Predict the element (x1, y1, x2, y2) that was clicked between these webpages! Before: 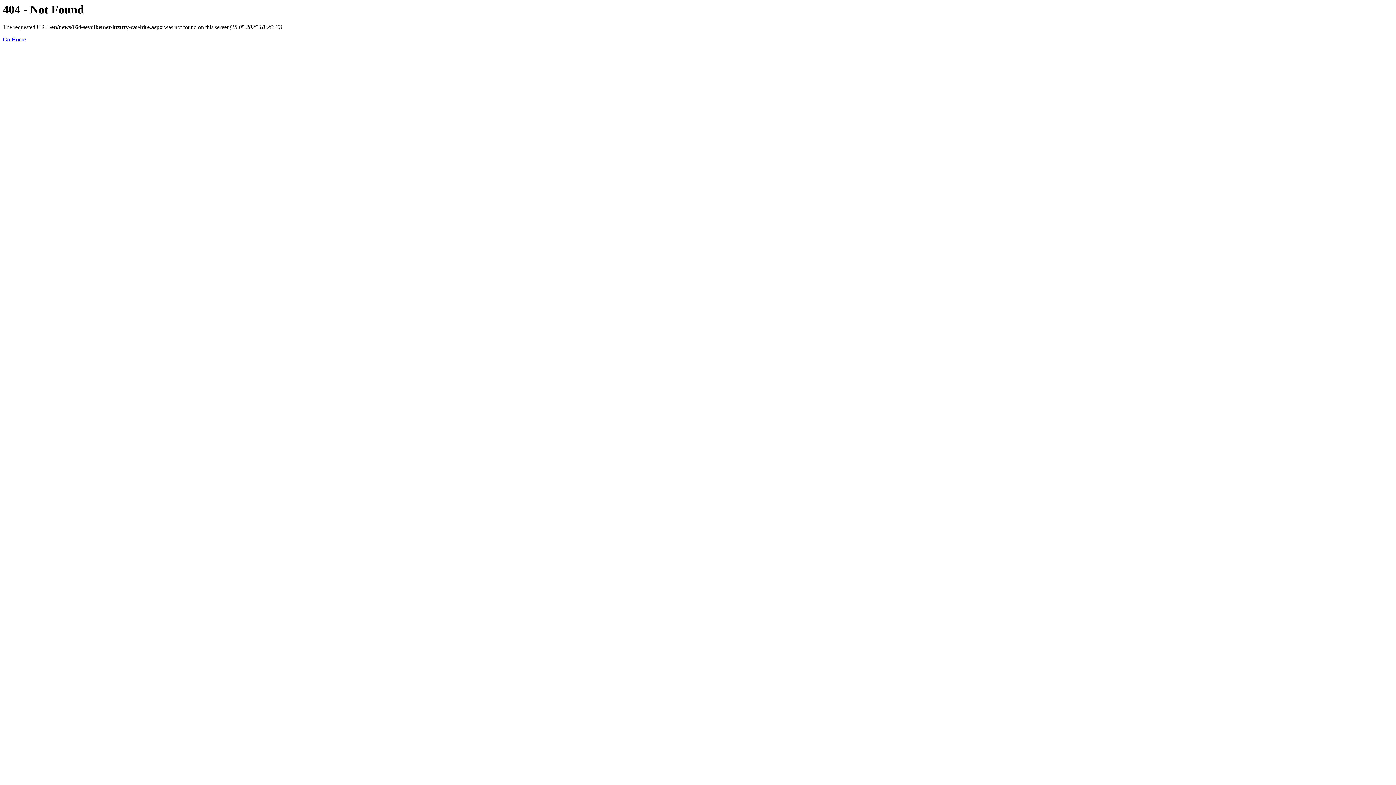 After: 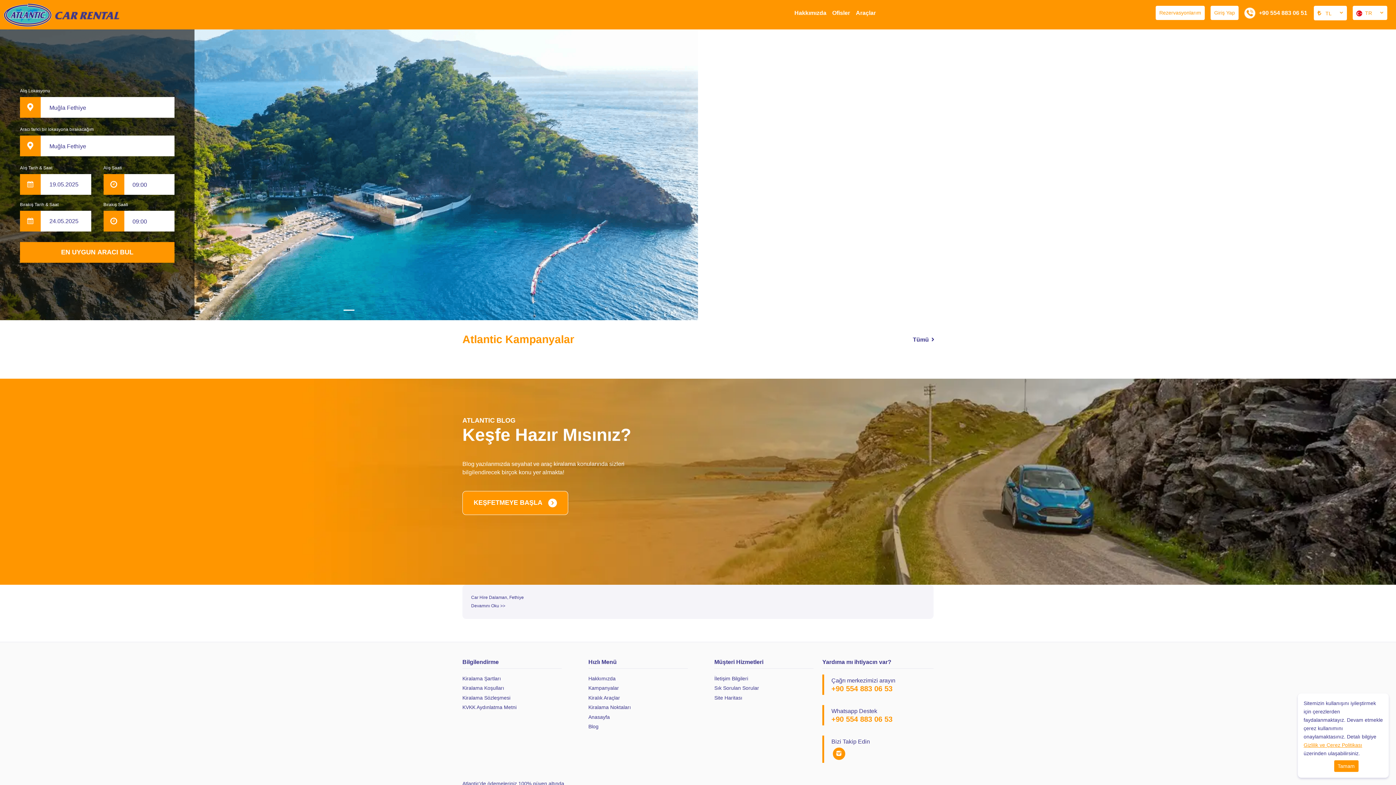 Action: label: Go Home bbox: (2, 36, 25, 42)